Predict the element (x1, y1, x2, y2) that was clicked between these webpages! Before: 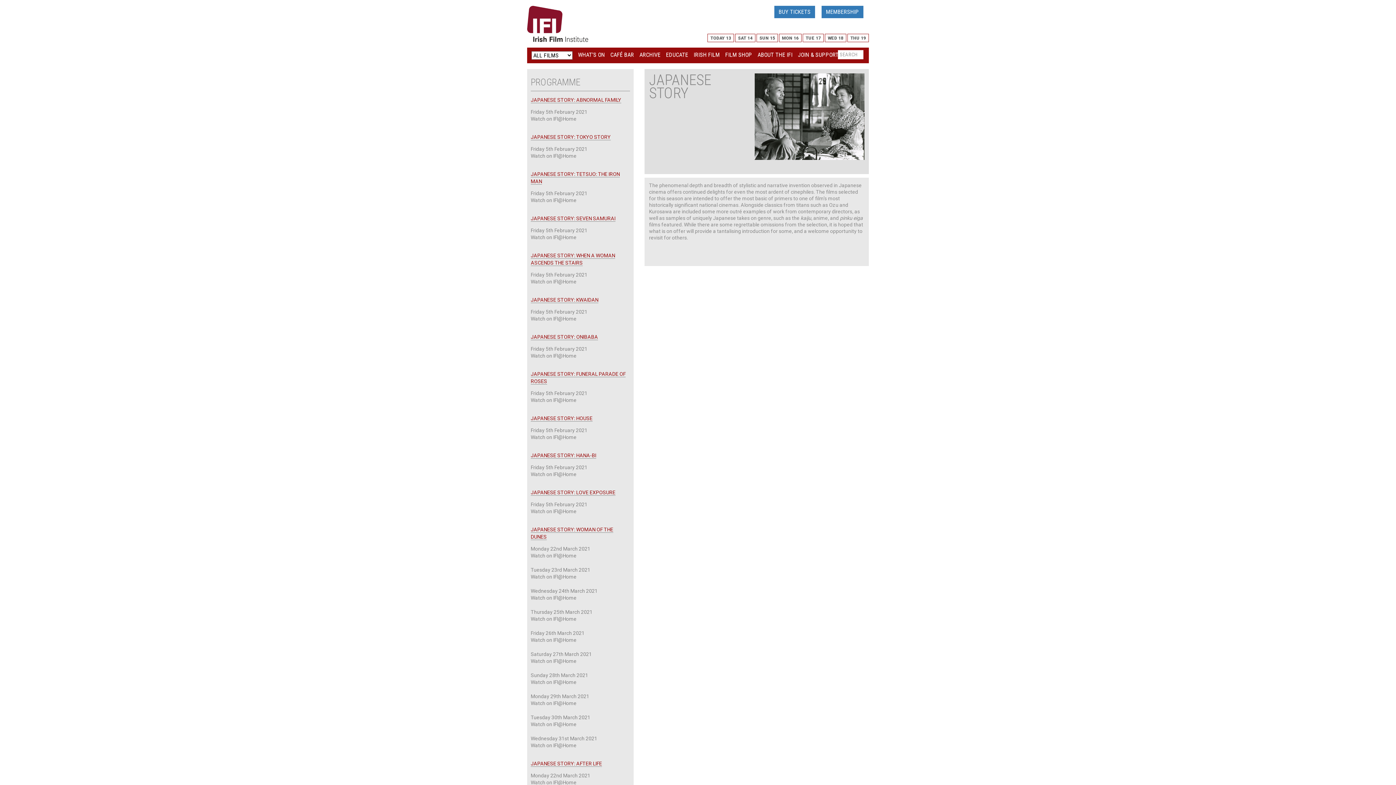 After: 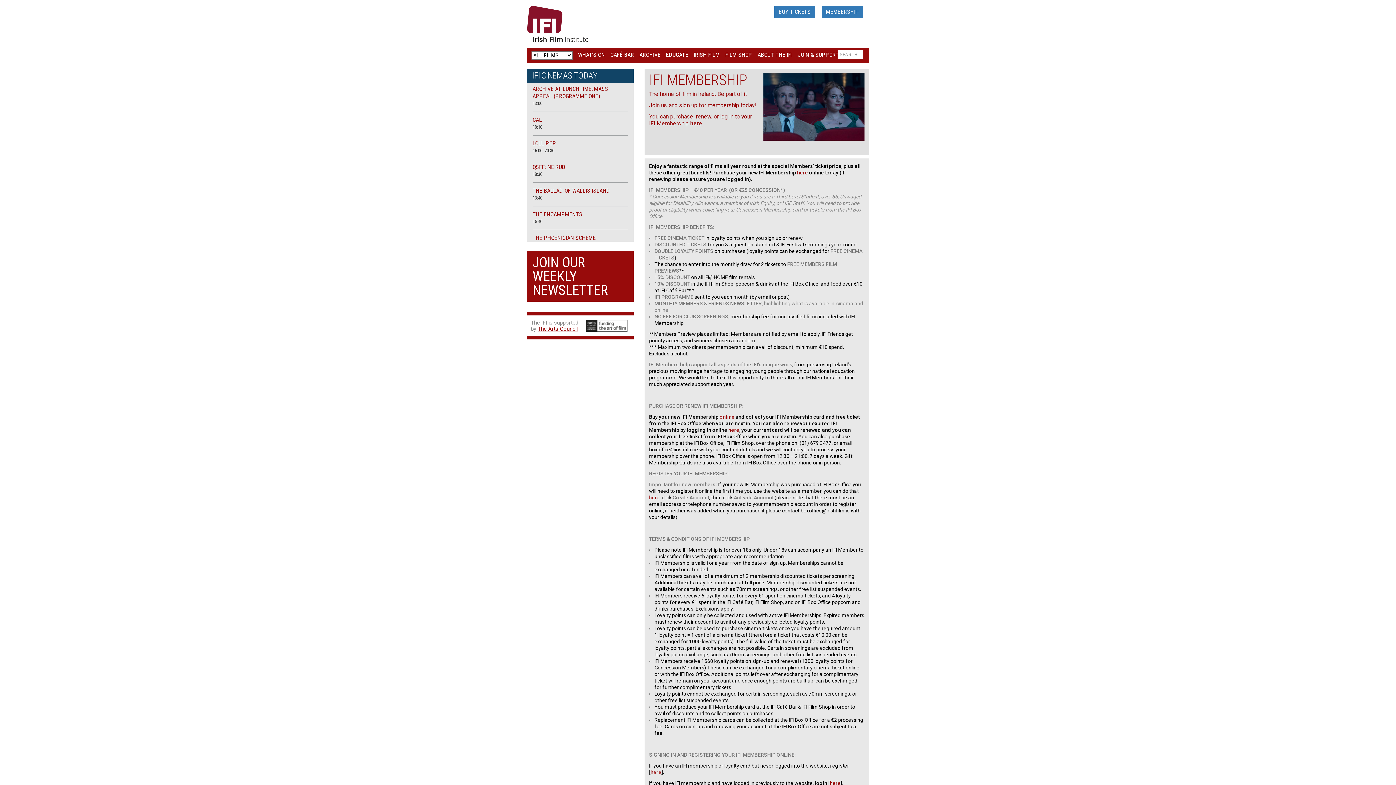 Action: bbox: (821, 8, 869, 14) label: MEMBERSHIP